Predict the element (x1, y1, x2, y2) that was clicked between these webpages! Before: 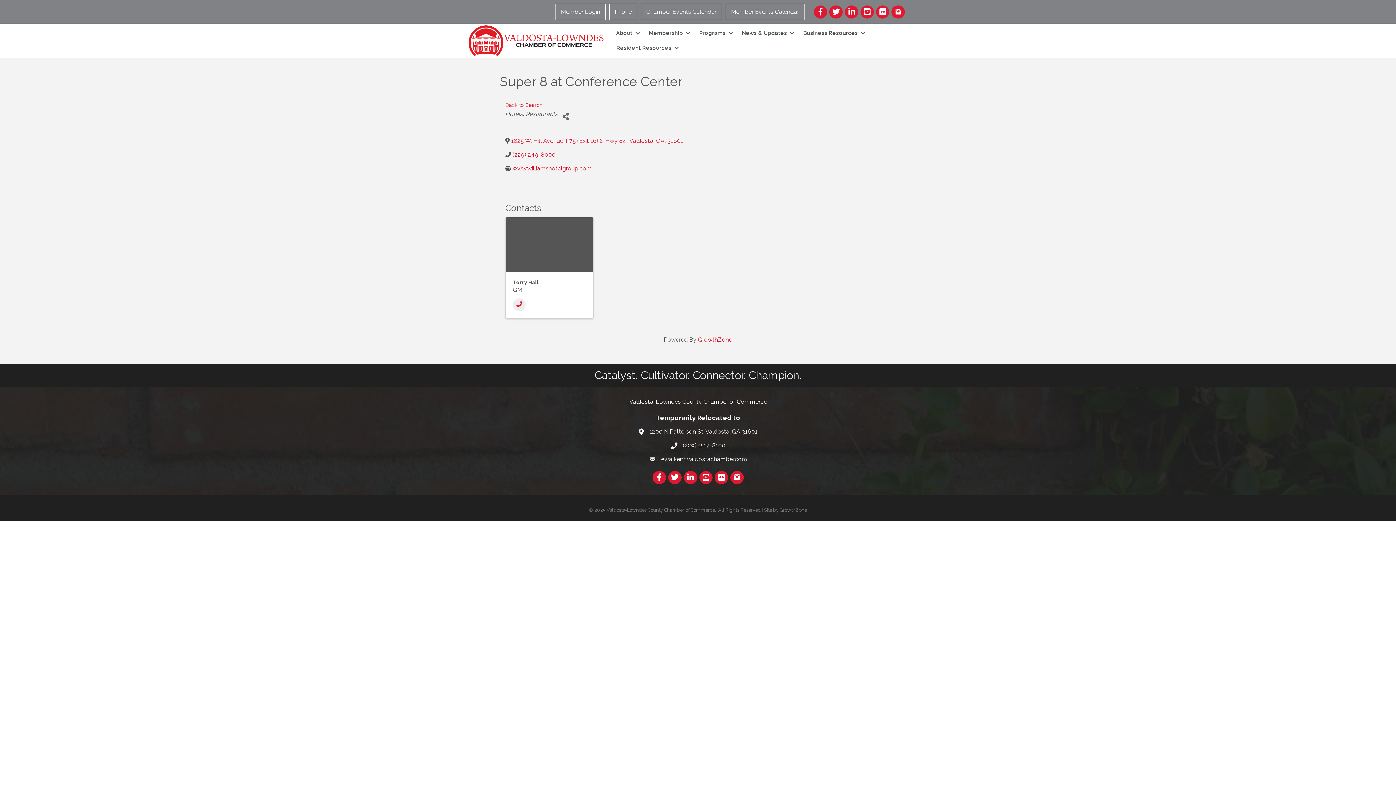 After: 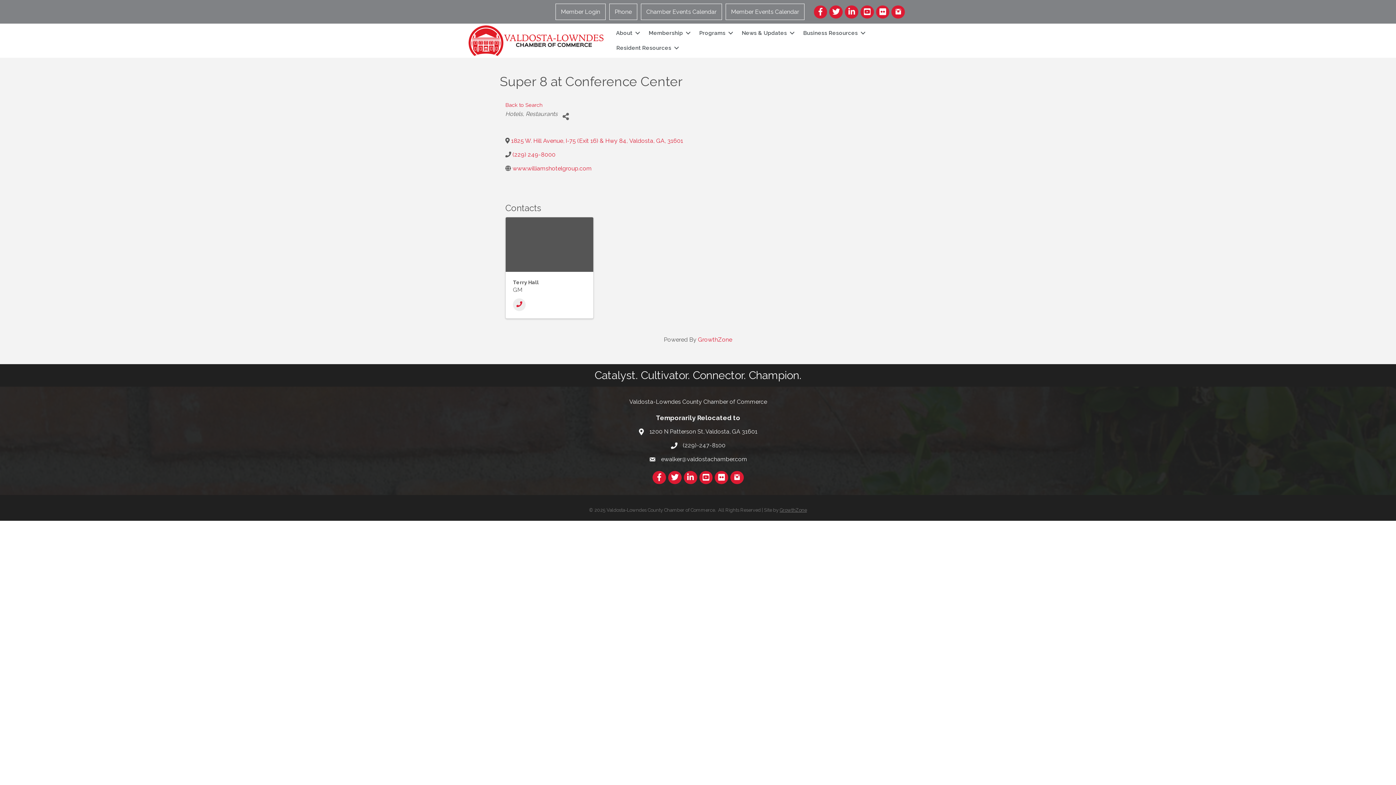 Action: bbox: (779, 507, 807, 513) label: GrowthZone